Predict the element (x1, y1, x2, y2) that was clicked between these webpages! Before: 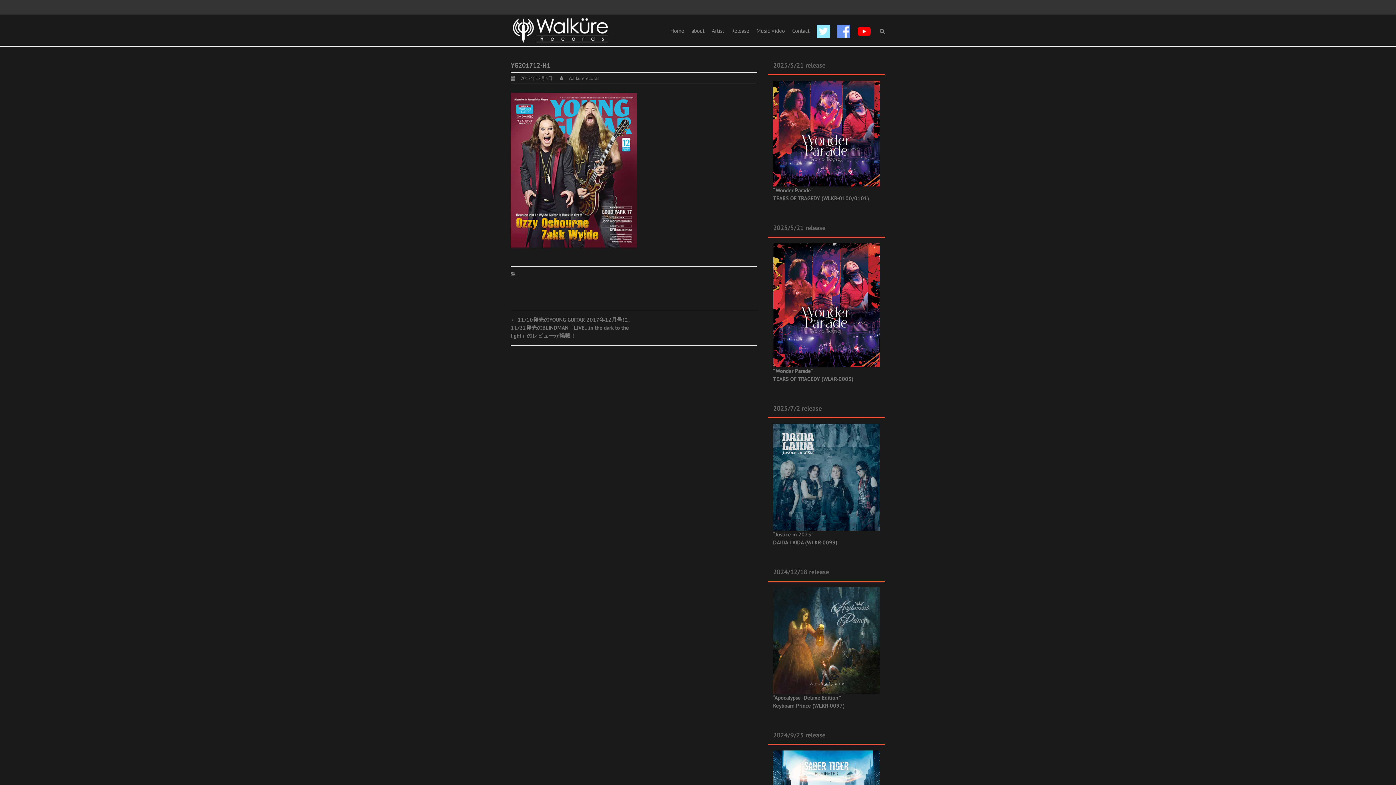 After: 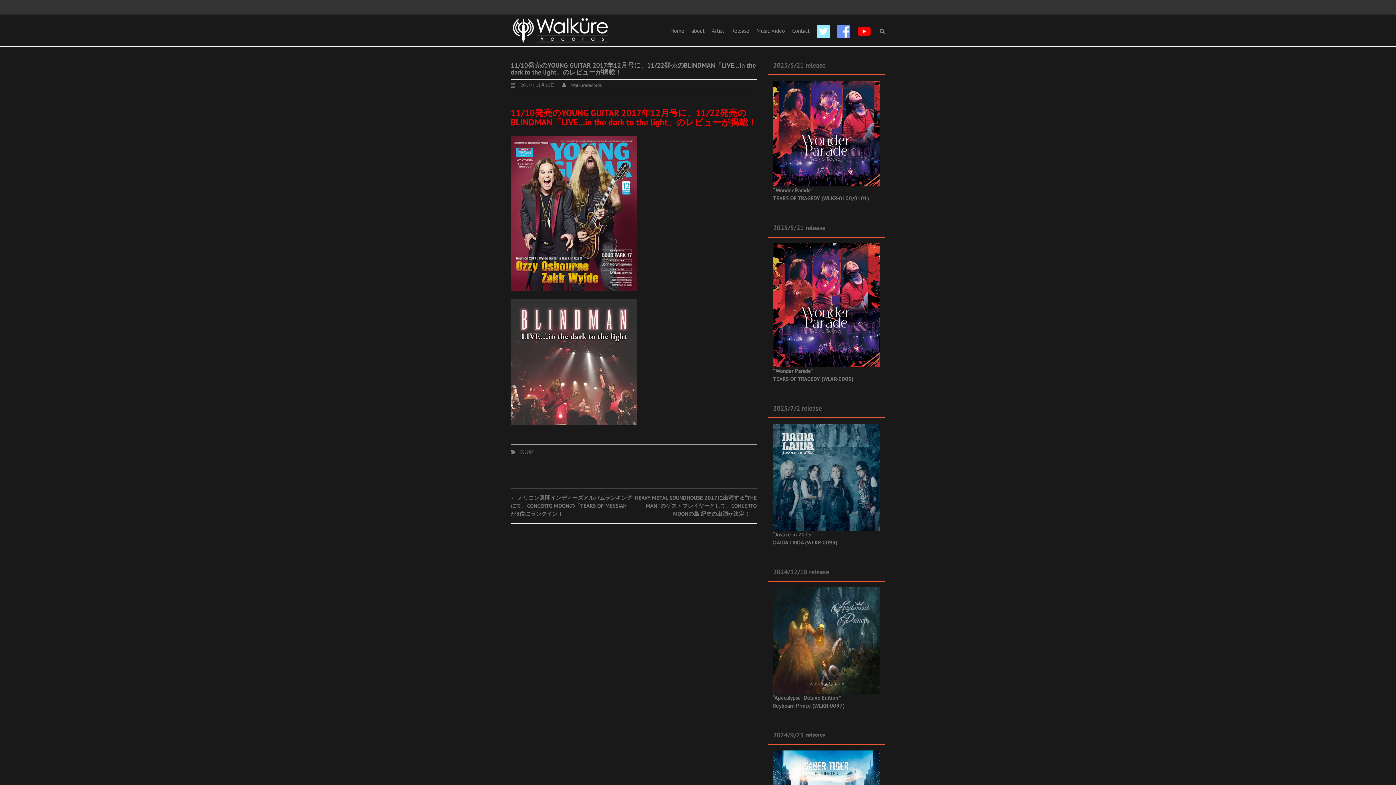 Action: bbox: (510, 316, 633, 339) label: ← 11/10発売のYOUNG GUITAR 2017年12月号に、11/22発売のBLINDMAN「LIVE…in the dark to the light」のレビューが掲載！